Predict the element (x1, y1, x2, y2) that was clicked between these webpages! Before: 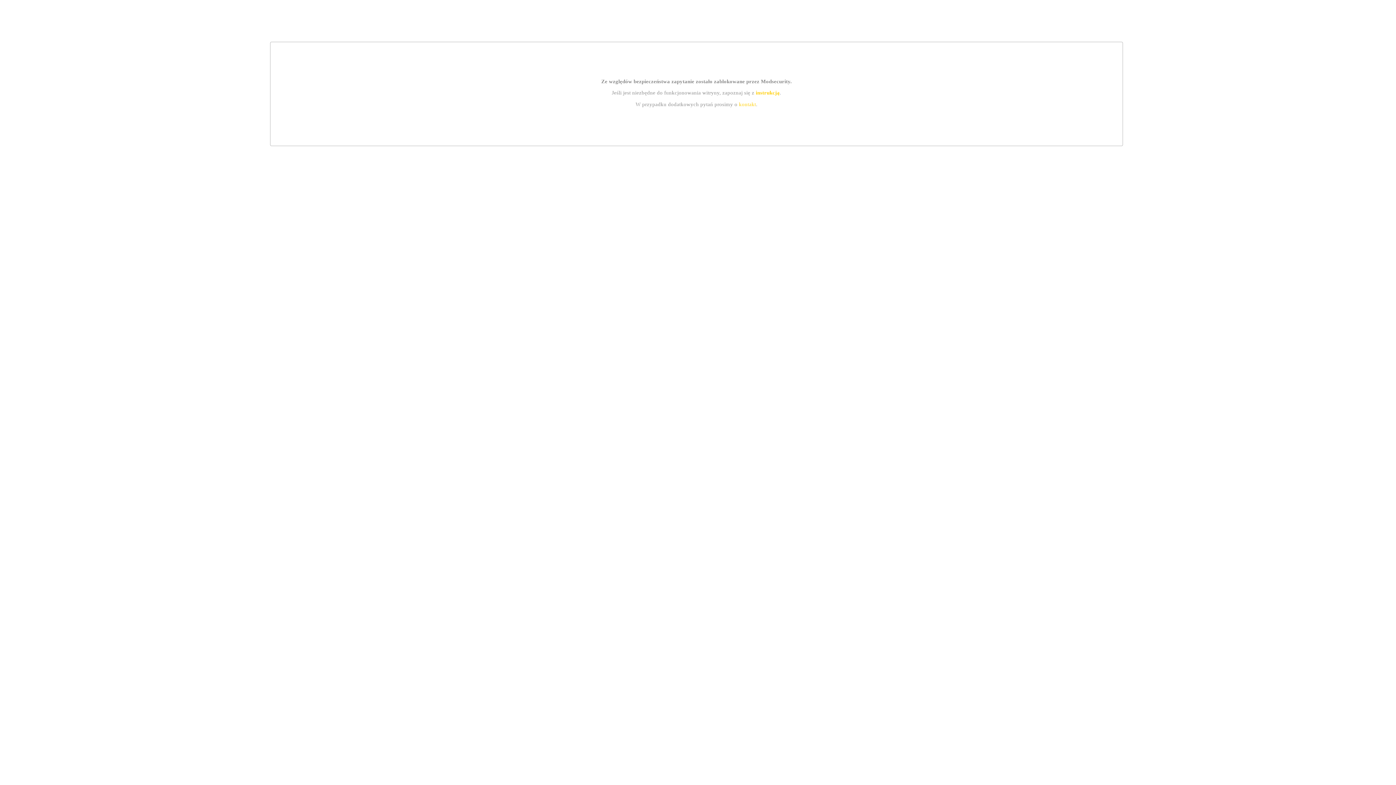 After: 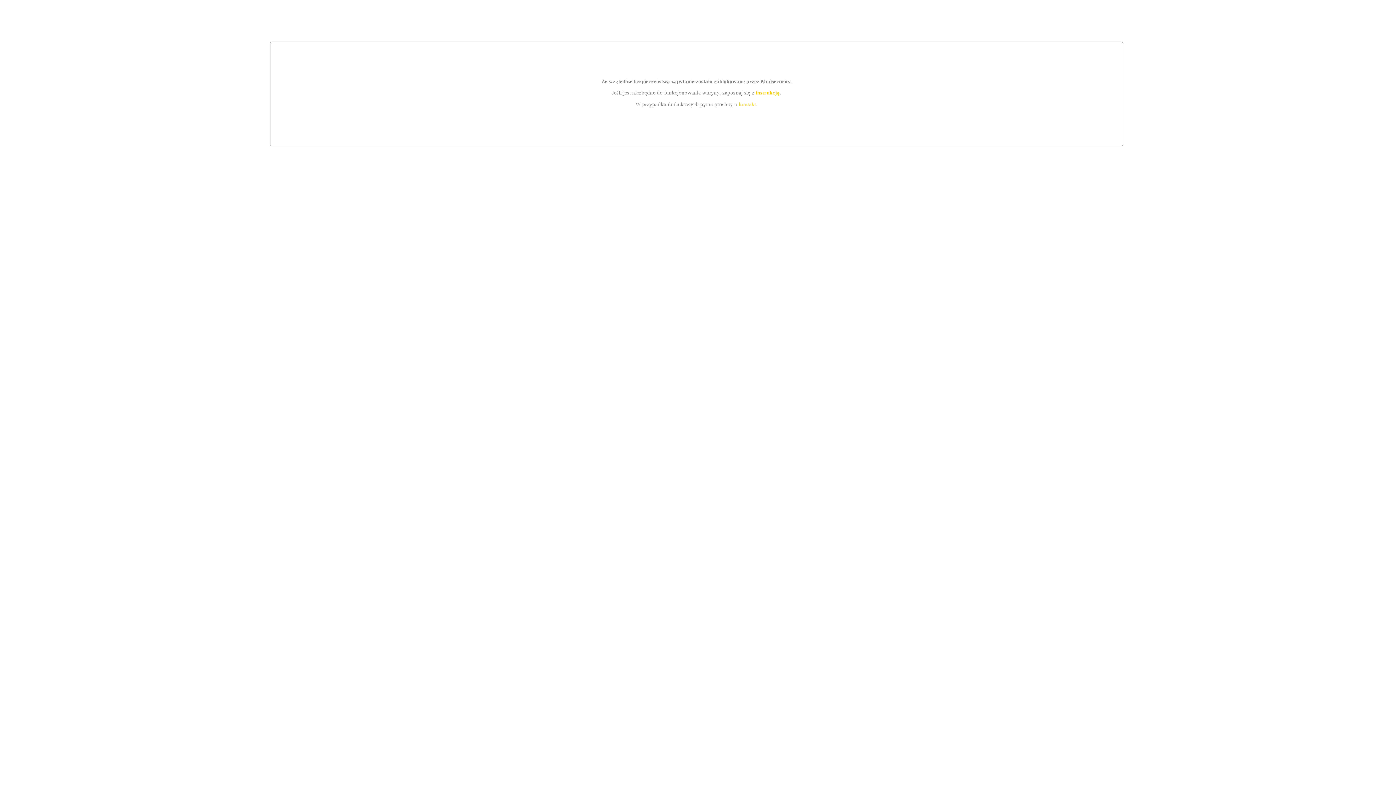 Action: bbox: (755, 89, 779, 95) label: instrukcją